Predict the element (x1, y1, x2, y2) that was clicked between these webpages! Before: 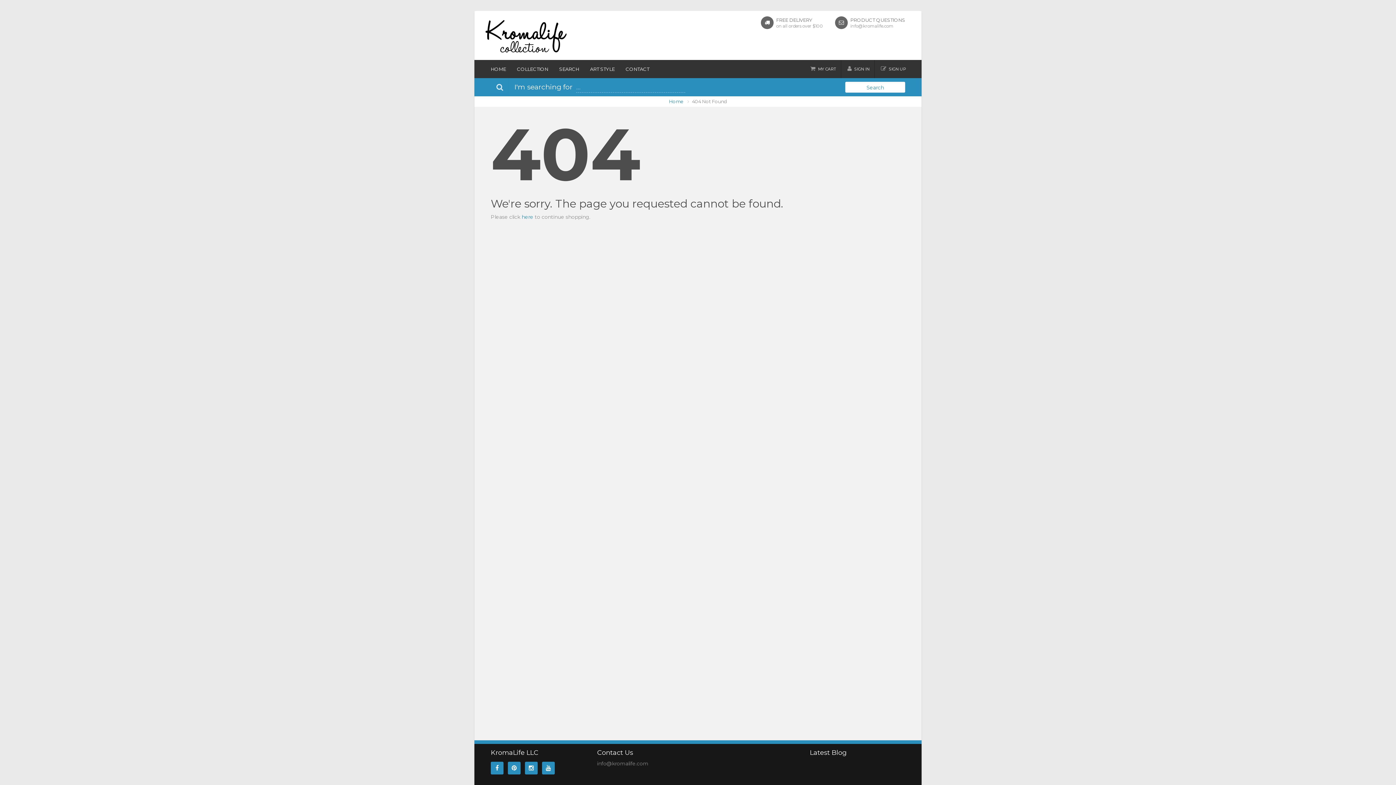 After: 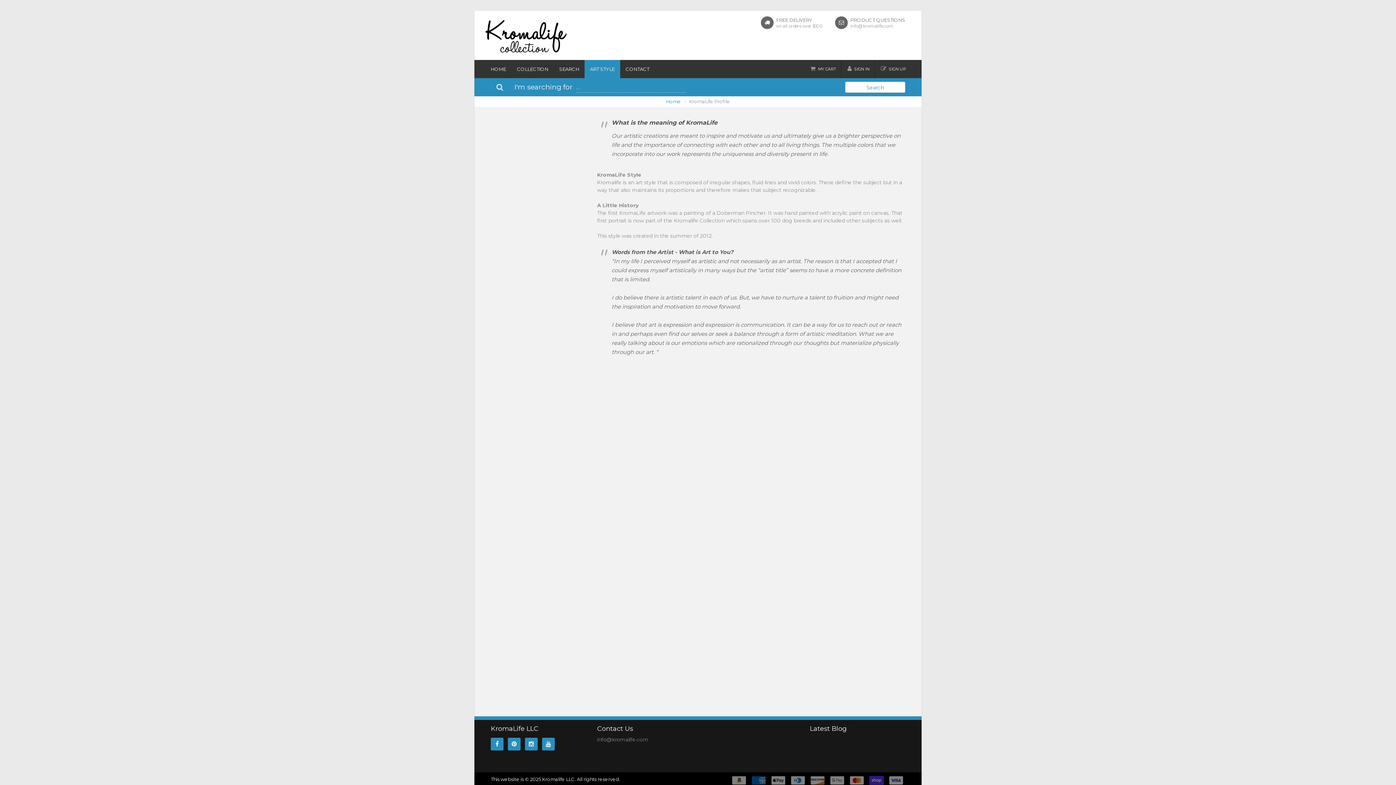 Action: bbox: (584, 60, 620, 78) label: ART STYLE